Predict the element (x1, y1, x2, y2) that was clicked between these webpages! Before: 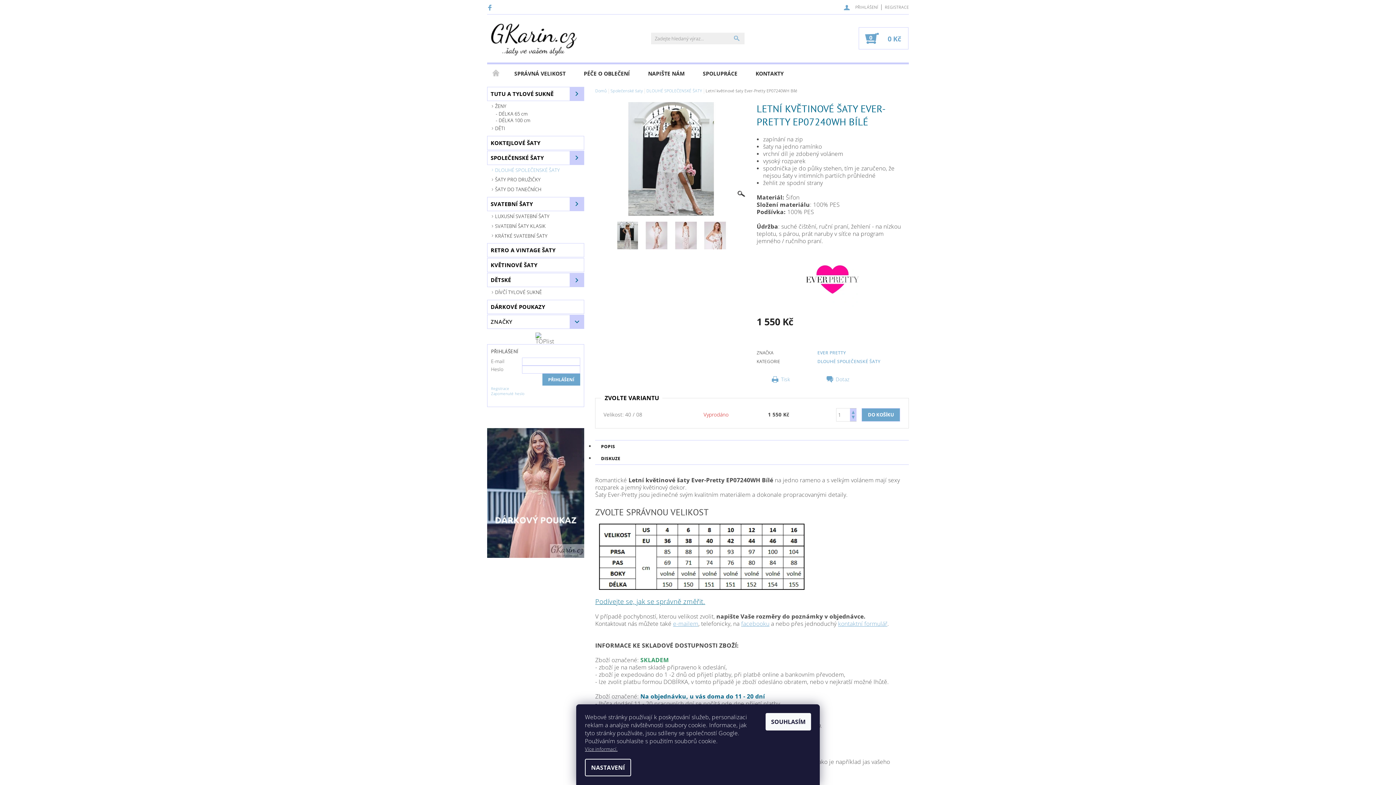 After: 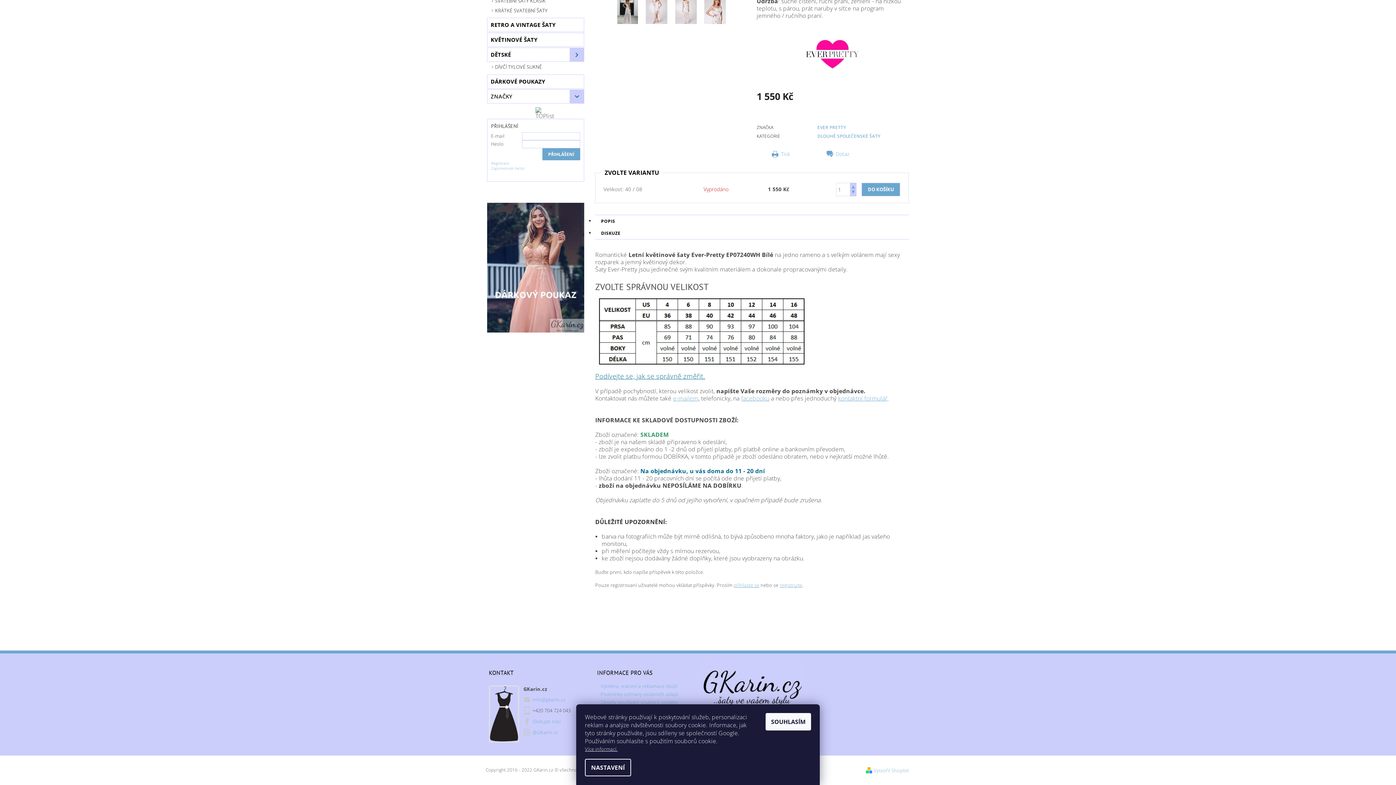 Action: bbox: (595, 452, 626, 464) label: DISKUZE